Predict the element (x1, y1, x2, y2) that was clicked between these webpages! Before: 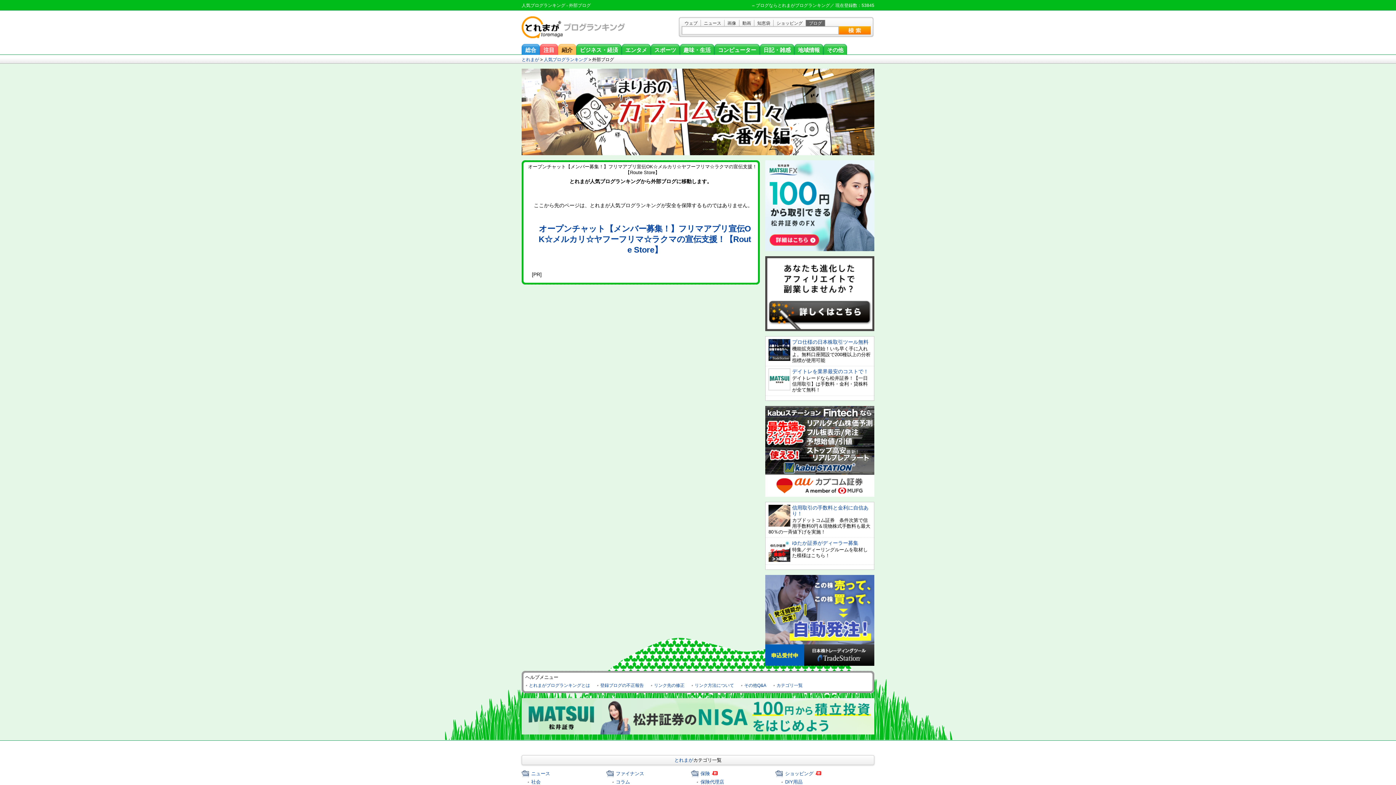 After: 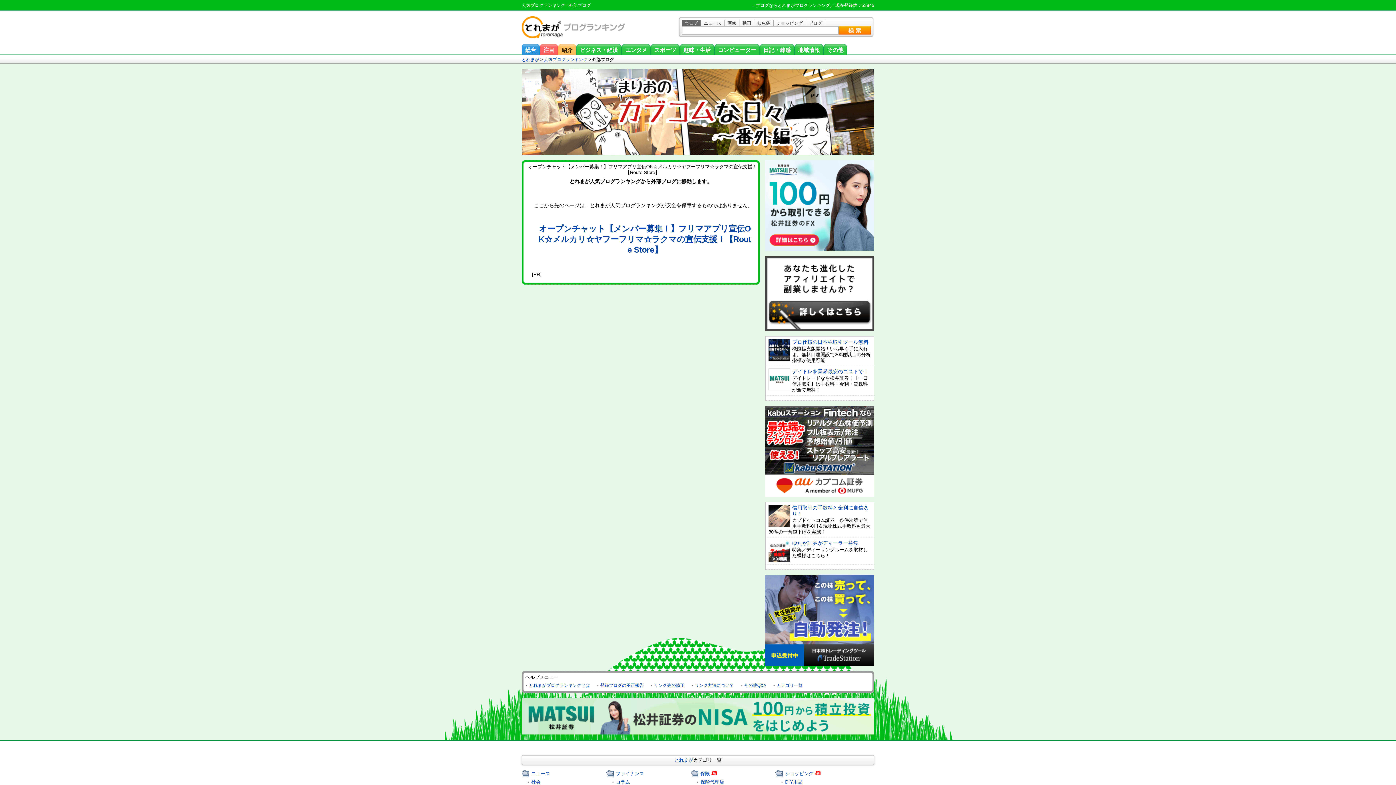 Action: label: ウェブ bbox: (684, 20, 697, 25)